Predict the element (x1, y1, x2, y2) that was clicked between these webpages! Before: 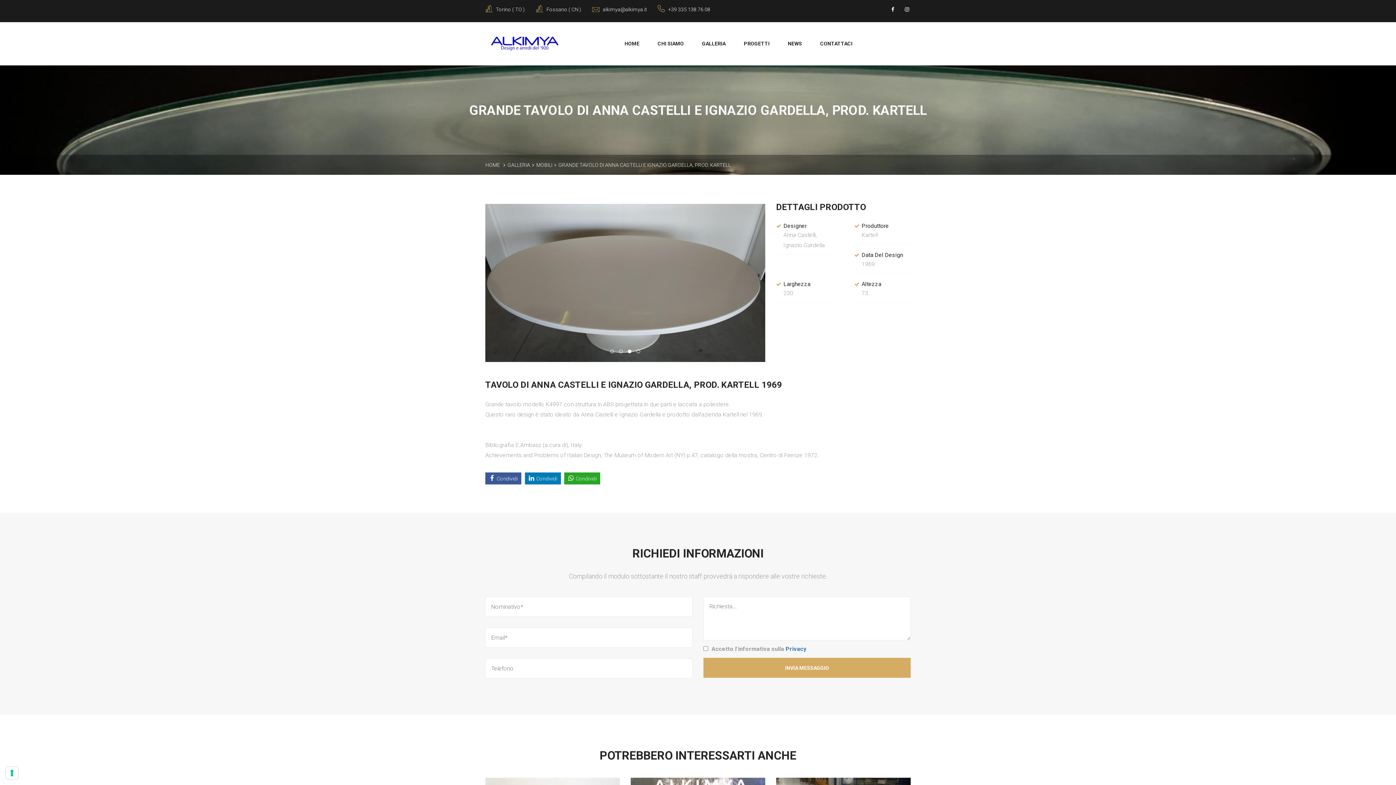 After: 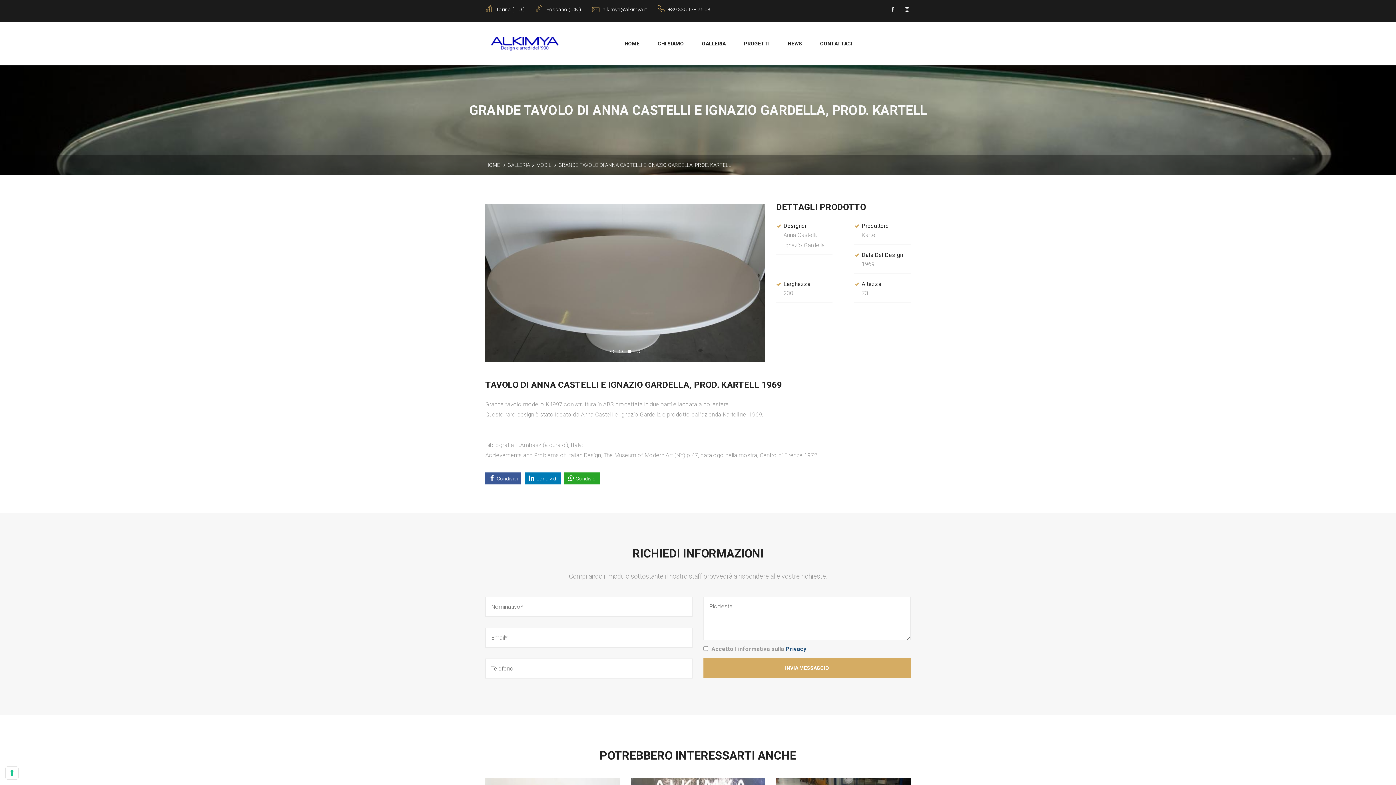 Action: bbox: (785, 645, 806, 652) label: Privacy